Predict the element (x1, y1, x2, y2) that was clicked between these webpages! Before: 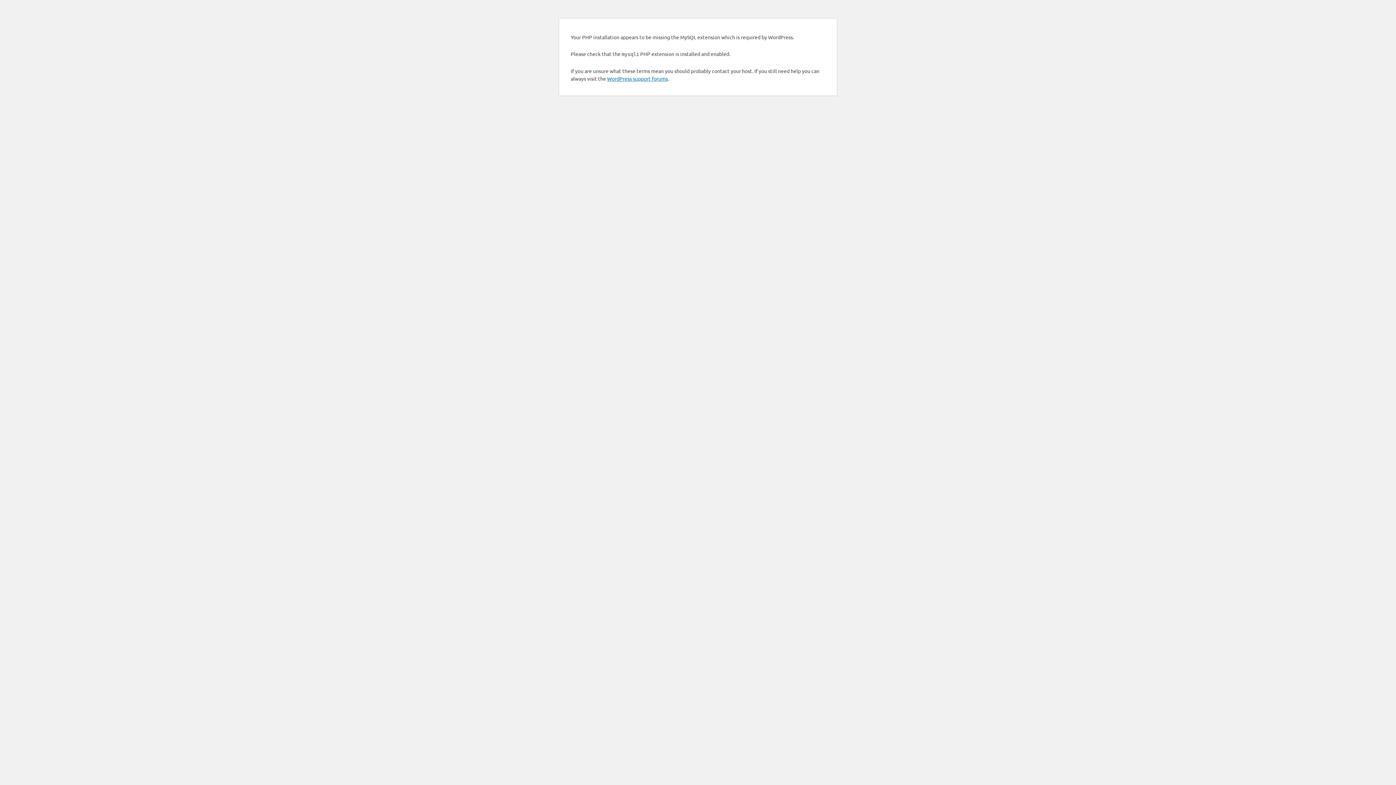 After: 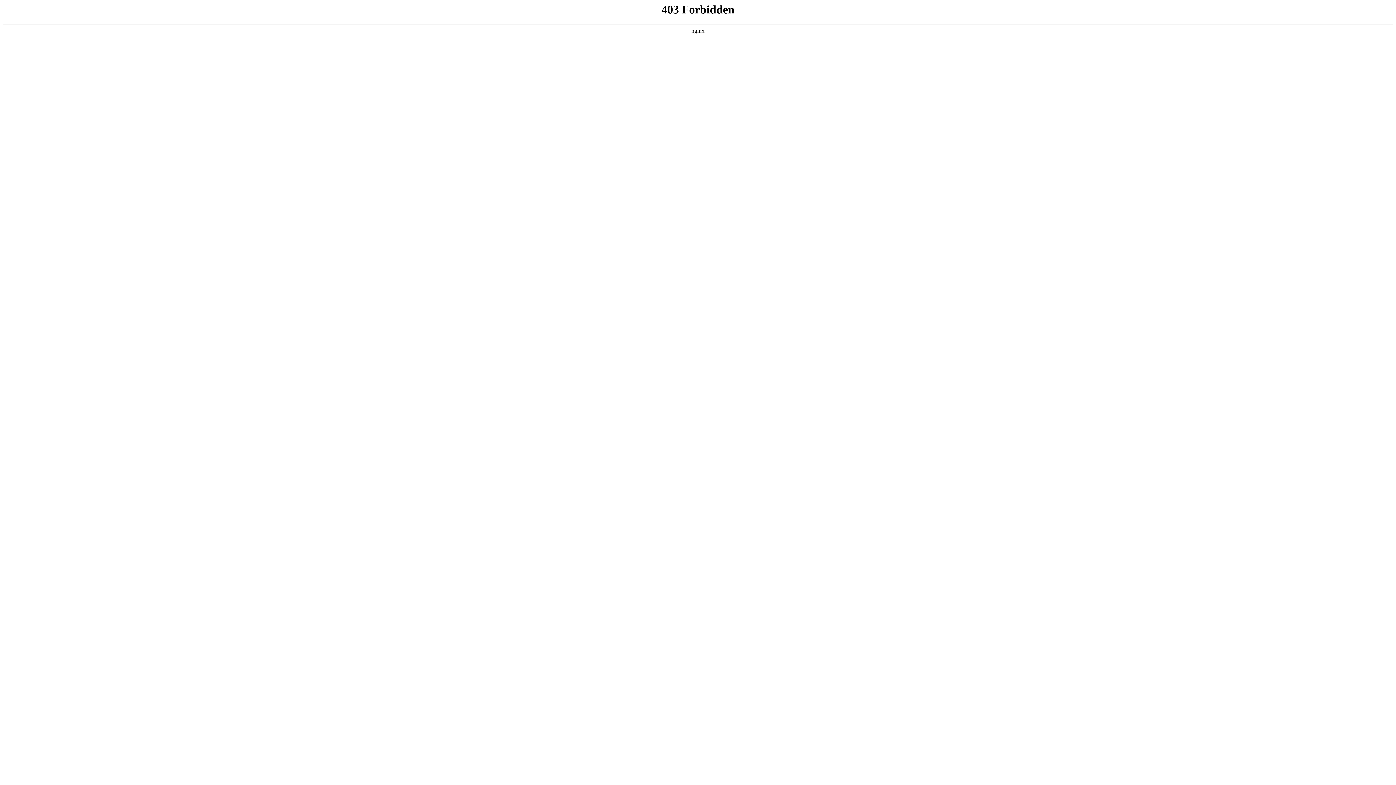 Action: bbox: (607, 75, 668, 81) label: WordPress support forums